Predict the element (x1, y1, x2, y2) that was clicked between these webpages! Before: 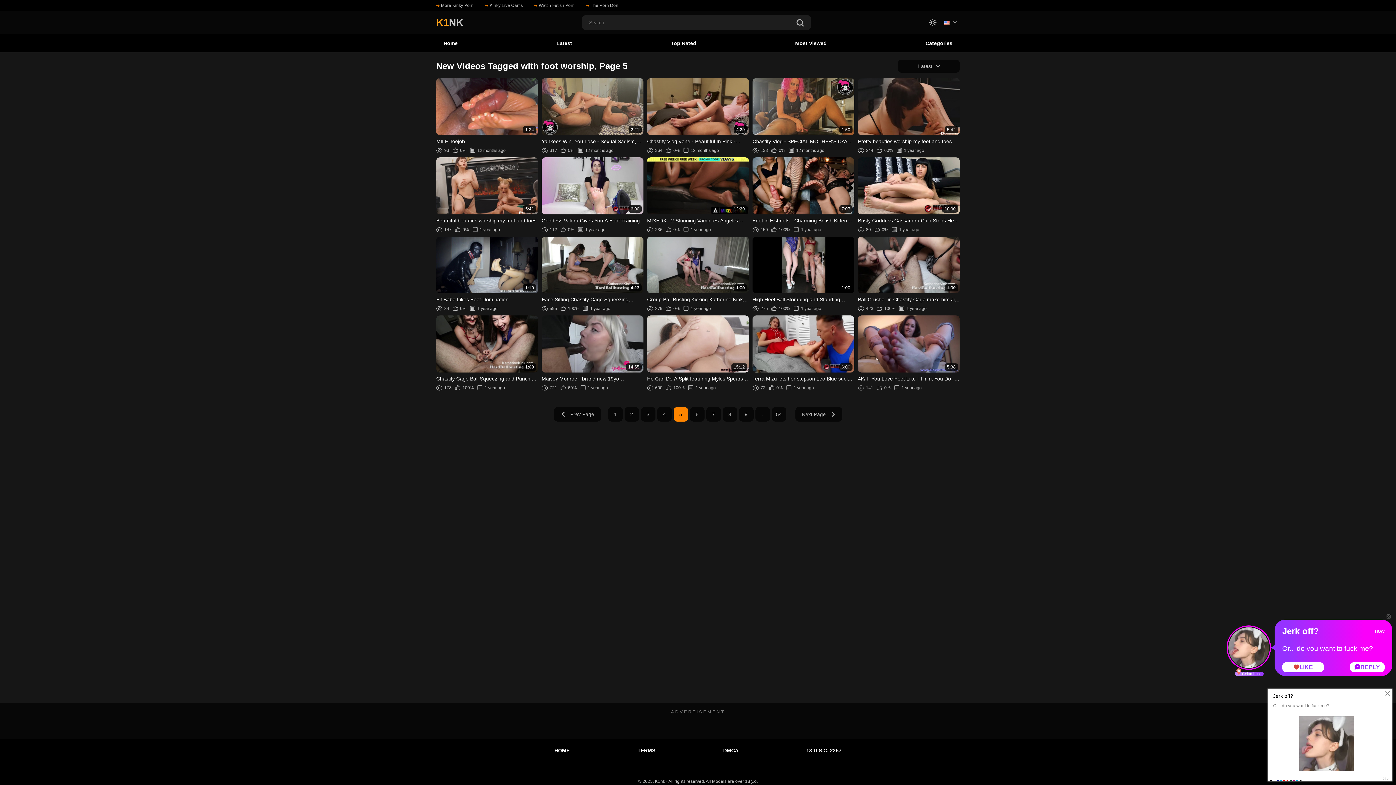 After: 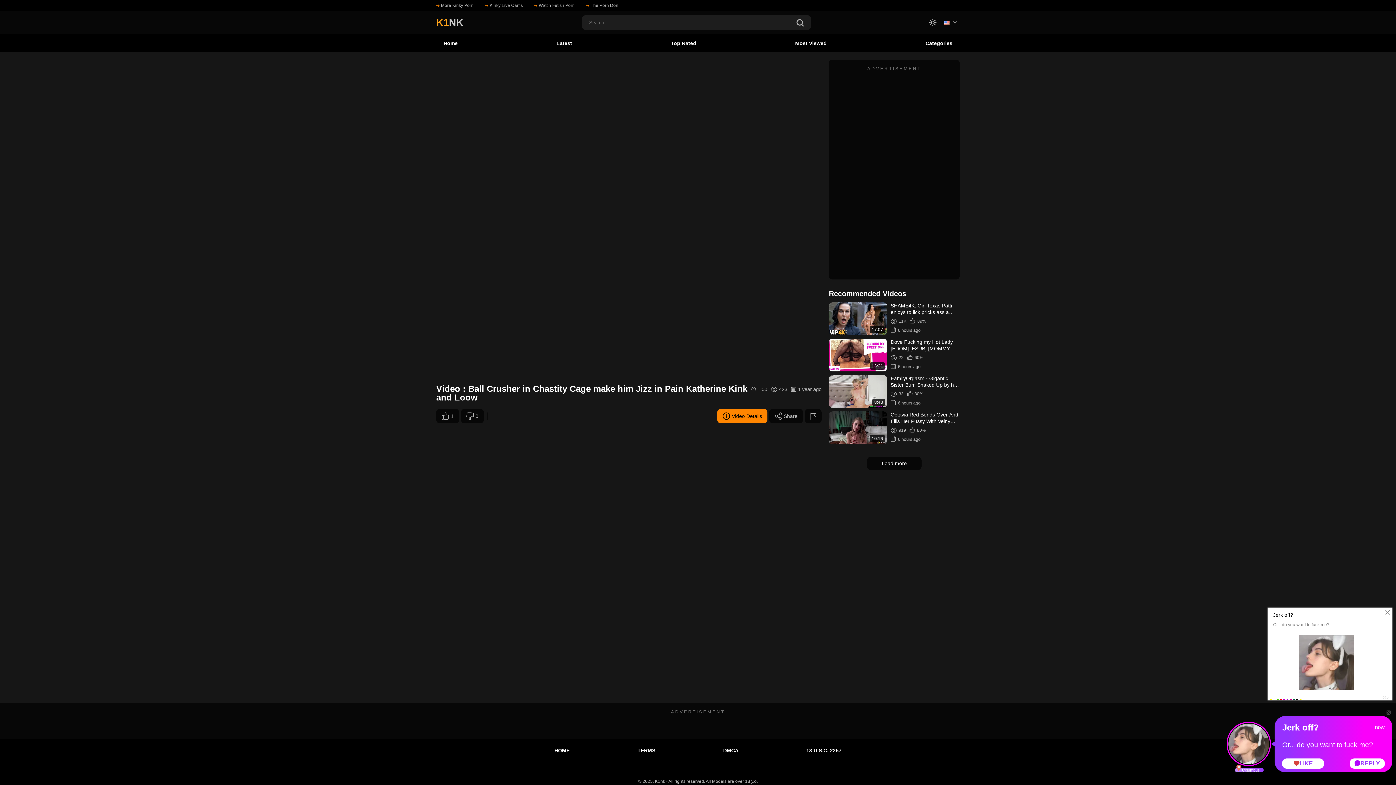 Action: bbox: (858, 236, 960, 312) label: 1:00
Ball Crusher in Chastity Cage make him Jizz in Pain Katherine Kink and Loow
423
100%
1 year ago